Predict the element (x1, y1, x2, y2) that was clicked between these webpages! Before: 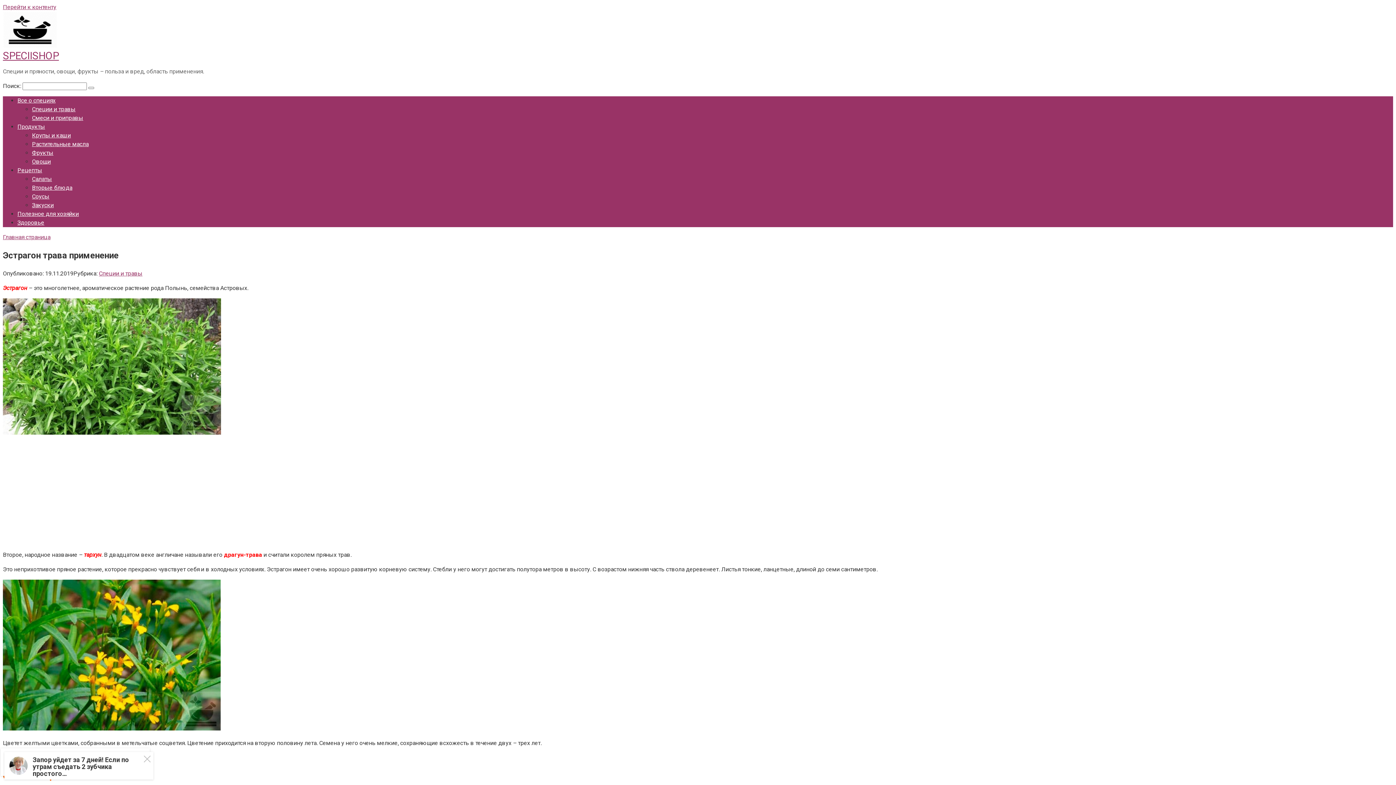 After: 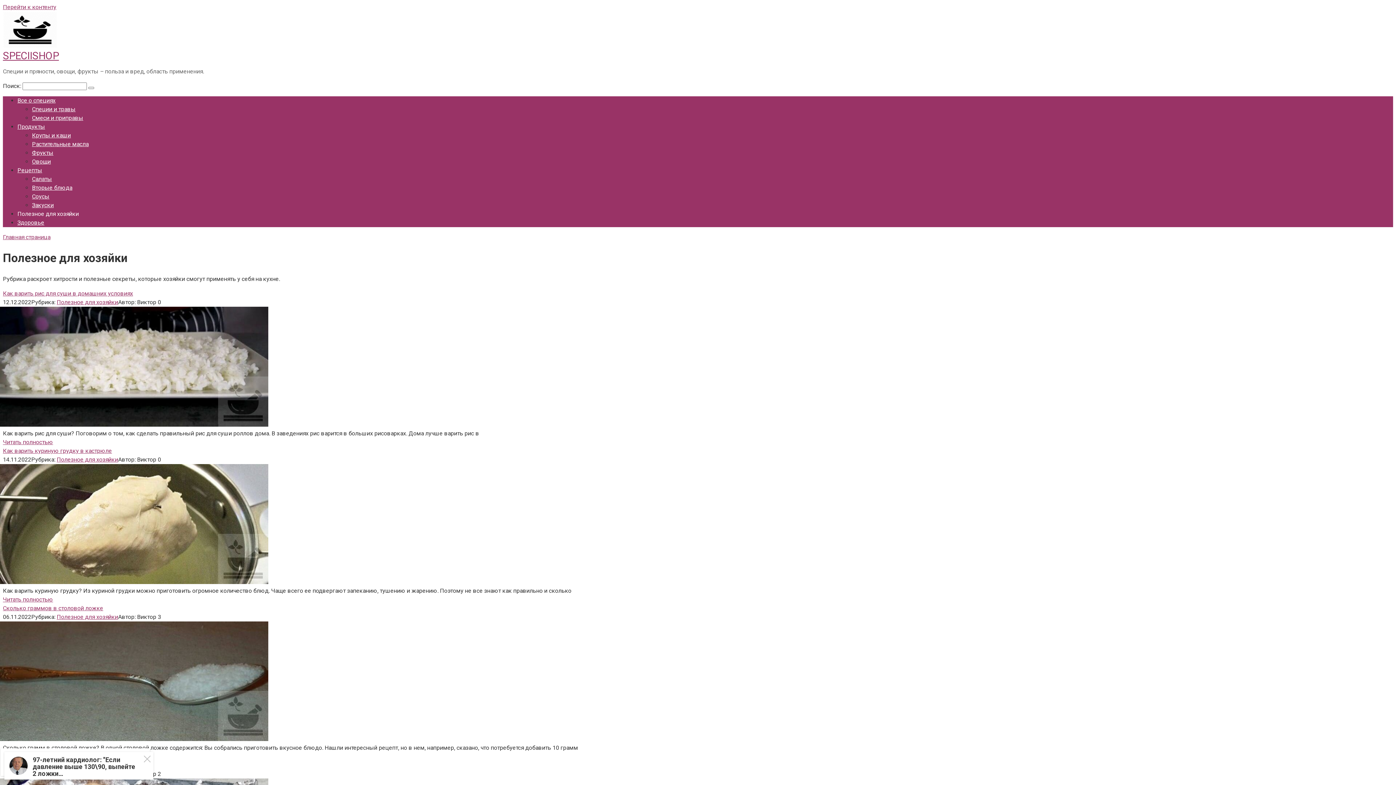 Action: label: Полезное для хозяйки bbox: (17, 210, 78, 217)